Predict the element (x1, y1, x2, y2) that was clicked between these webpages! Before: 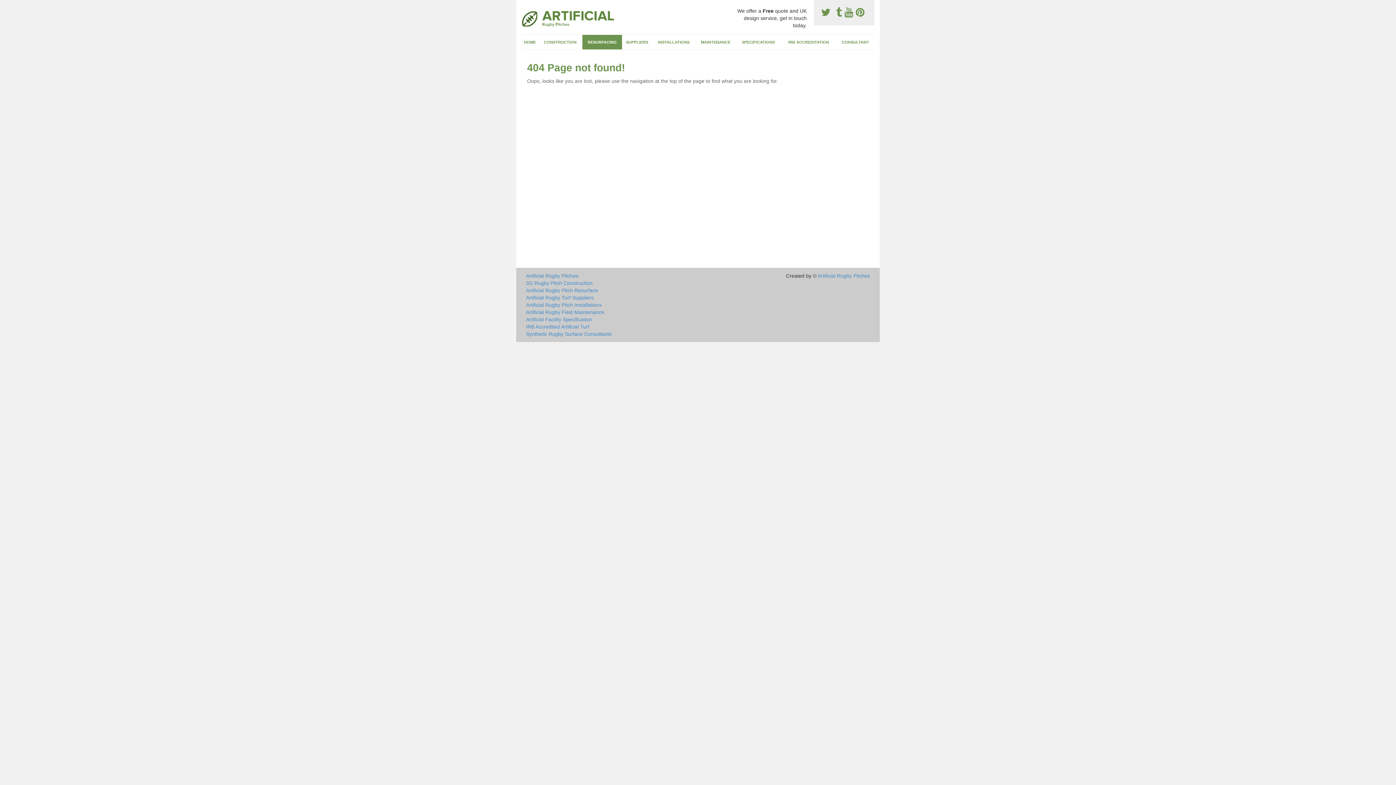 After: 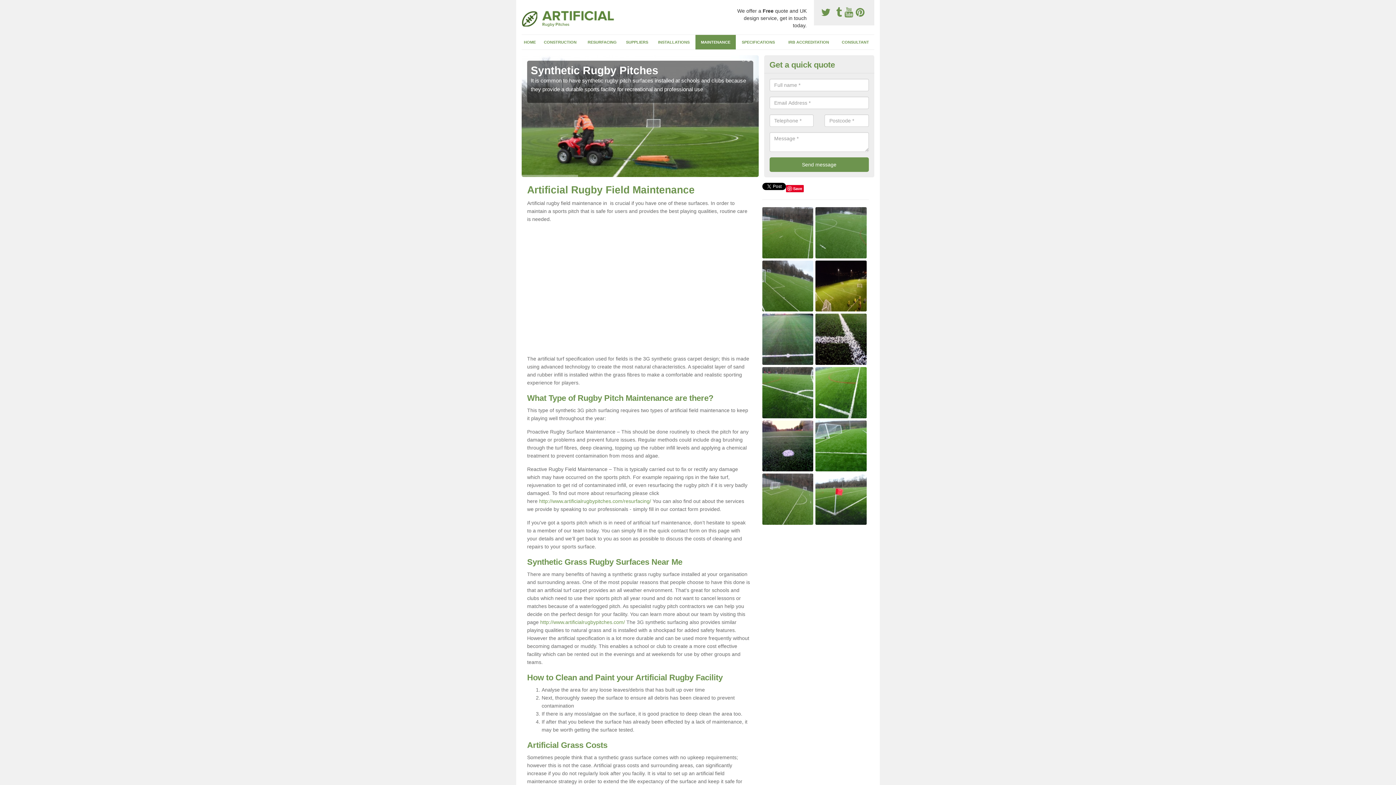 Action: label: Artificial Rugby Field Maintenance bbox: (526, 308, 751, 316)